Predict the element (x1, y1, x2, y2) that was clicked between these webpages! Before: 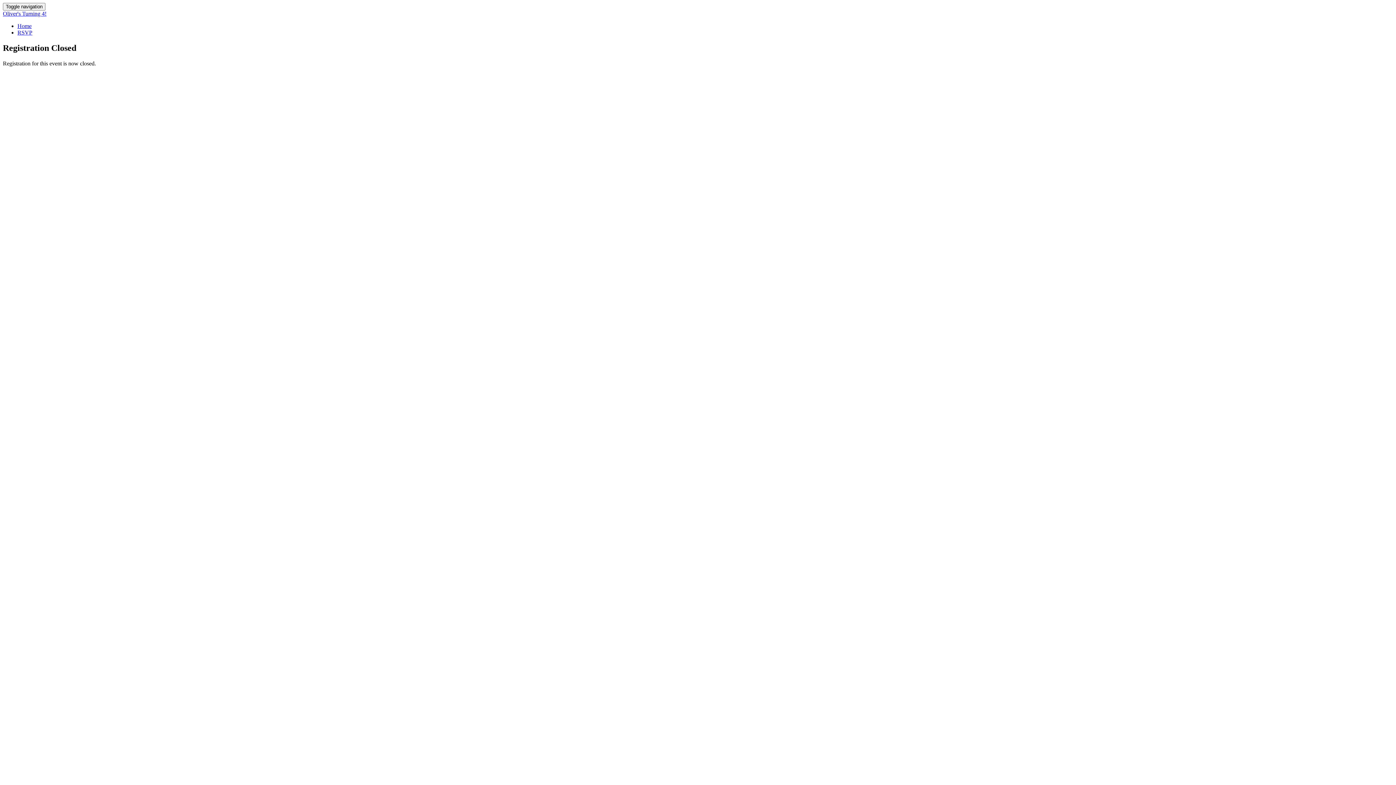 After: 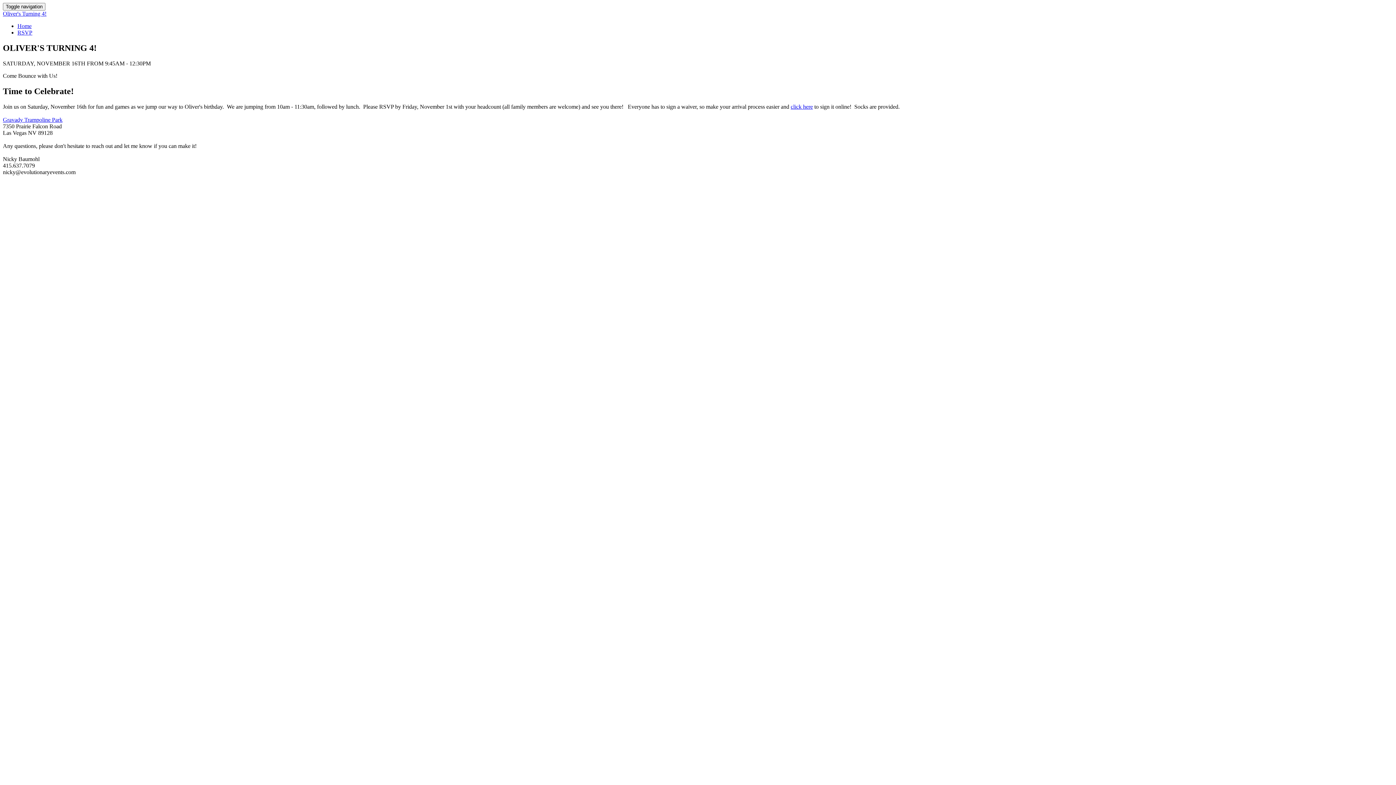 Action: bbox: (17, 22, 31, 29) label: Home